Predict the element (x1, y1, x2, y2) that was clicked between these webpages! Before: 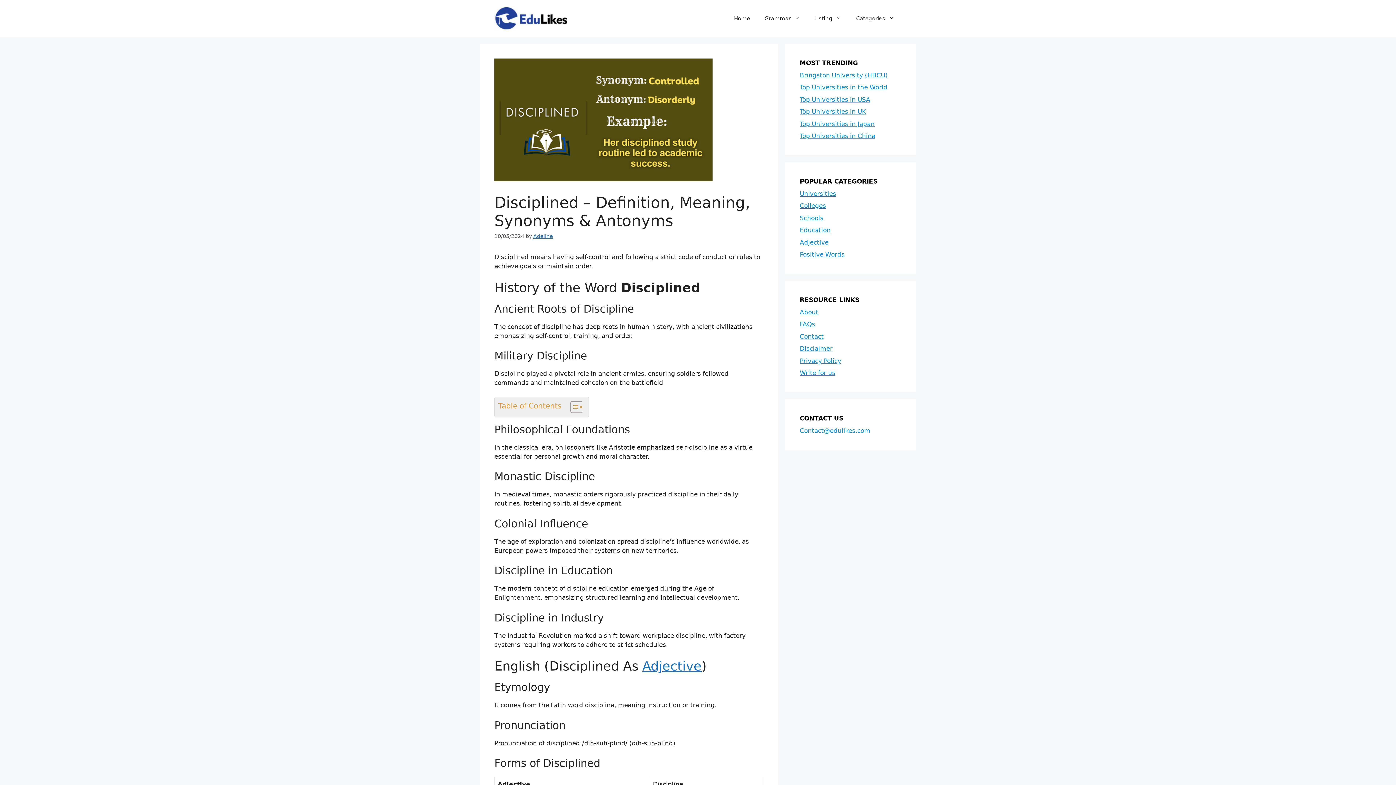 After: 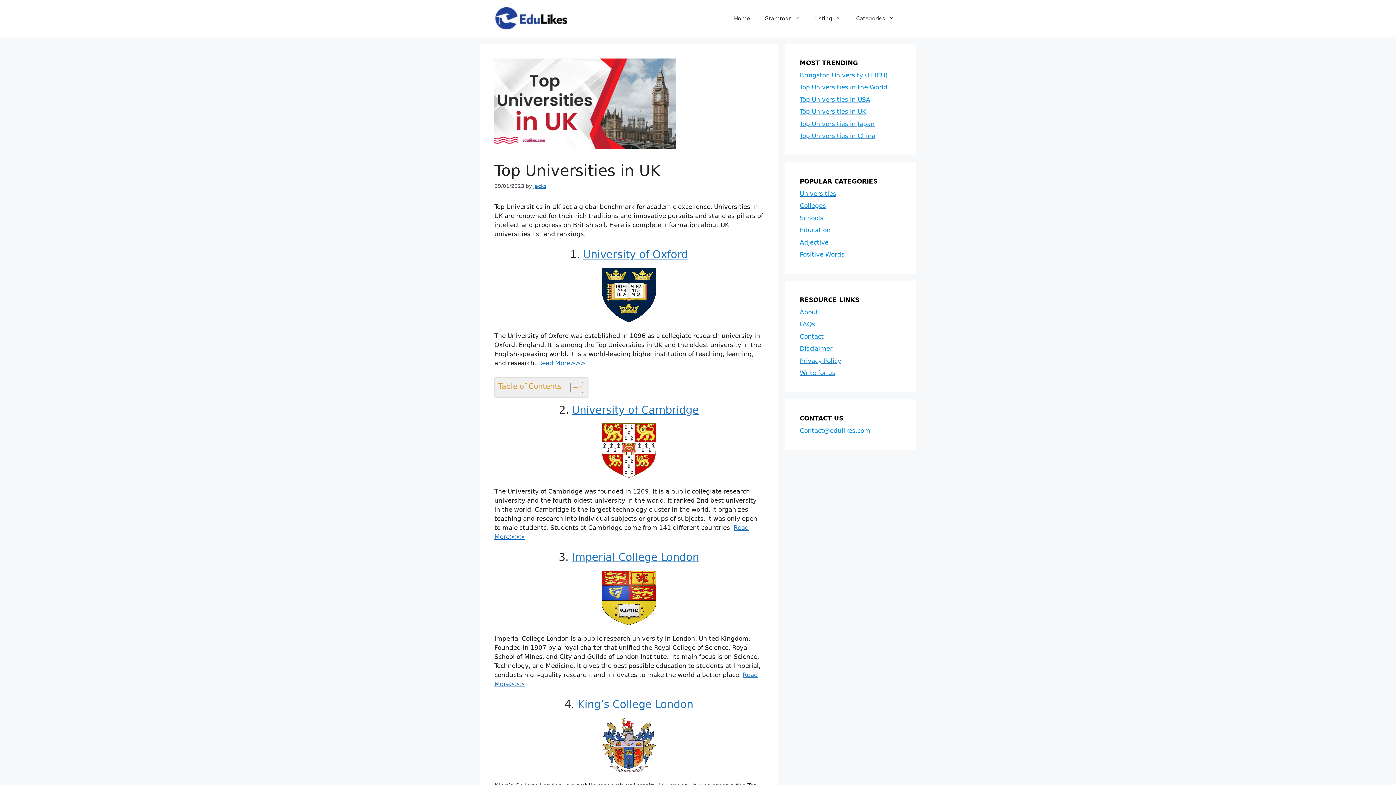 Action: label: Top Universities in UK bbox: (800, 108, 866, 115)